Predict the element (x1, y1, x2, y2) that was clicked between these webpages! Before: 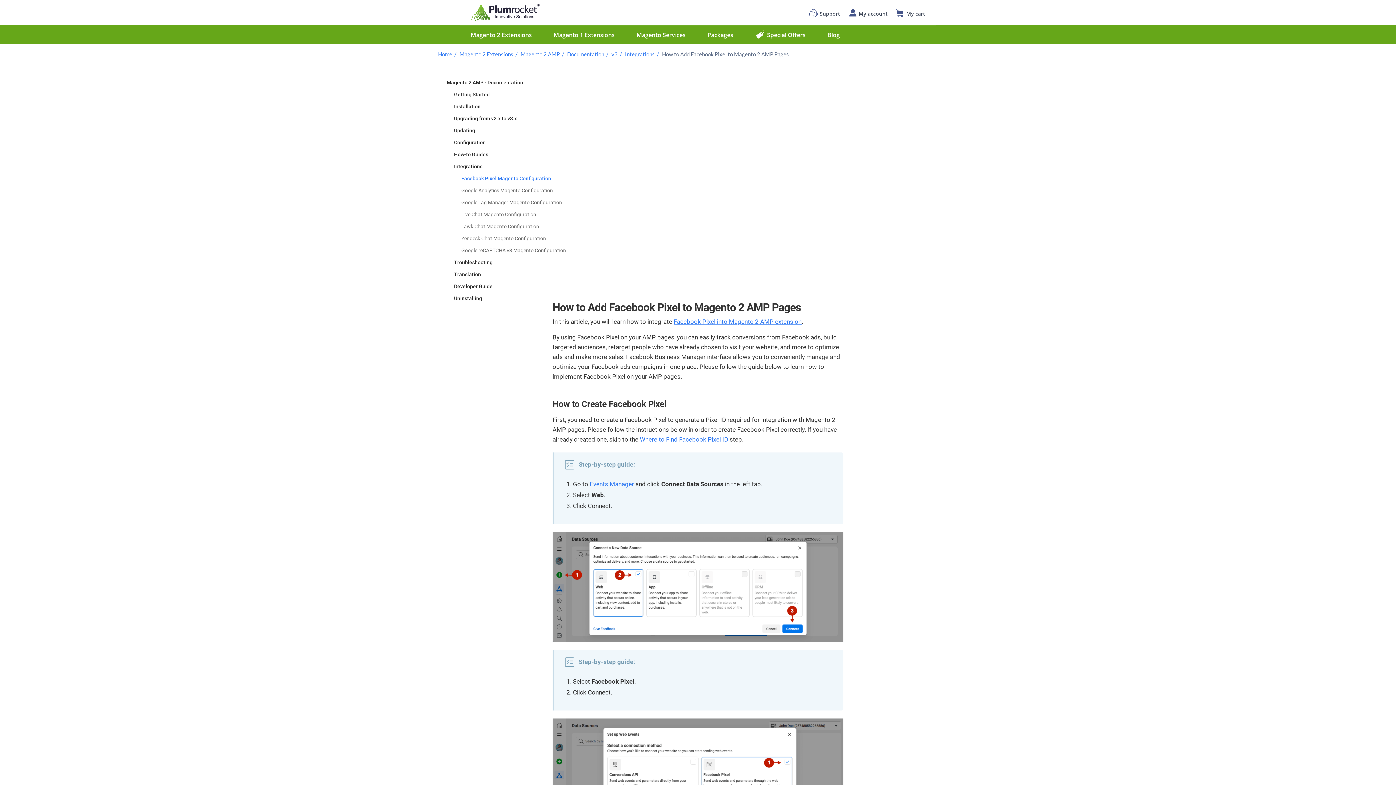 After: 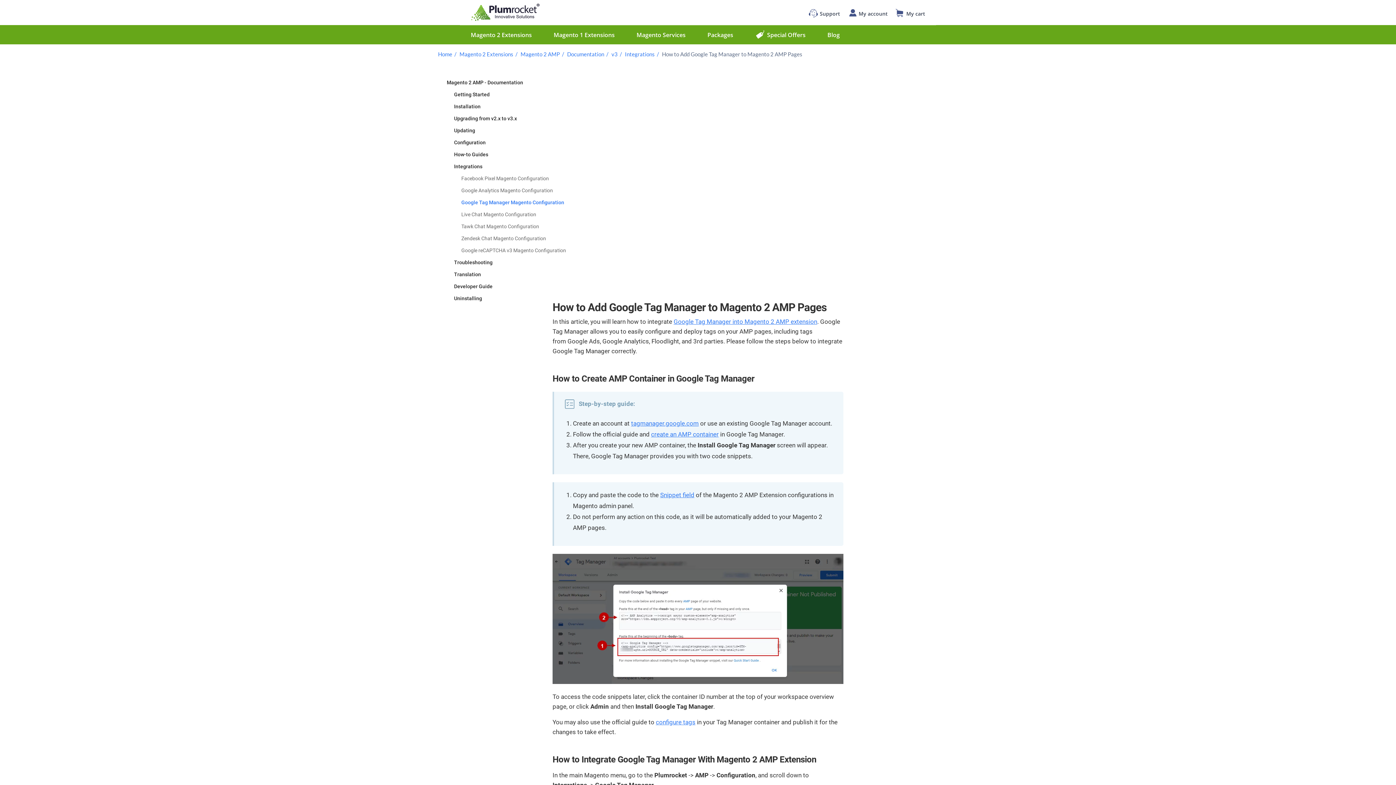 Action: label: Google Tag Manager Magento Configuration bbox: (448, 196, 562, 208)